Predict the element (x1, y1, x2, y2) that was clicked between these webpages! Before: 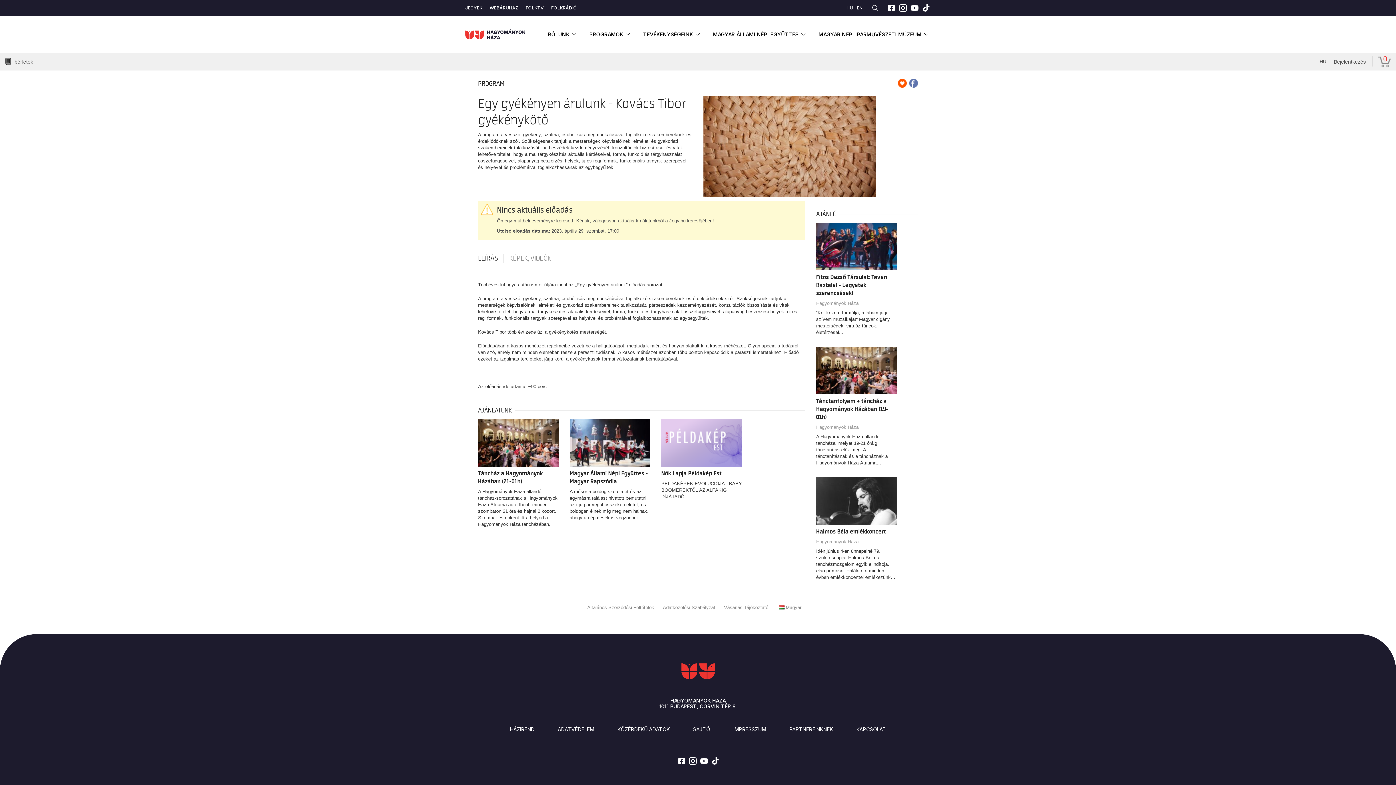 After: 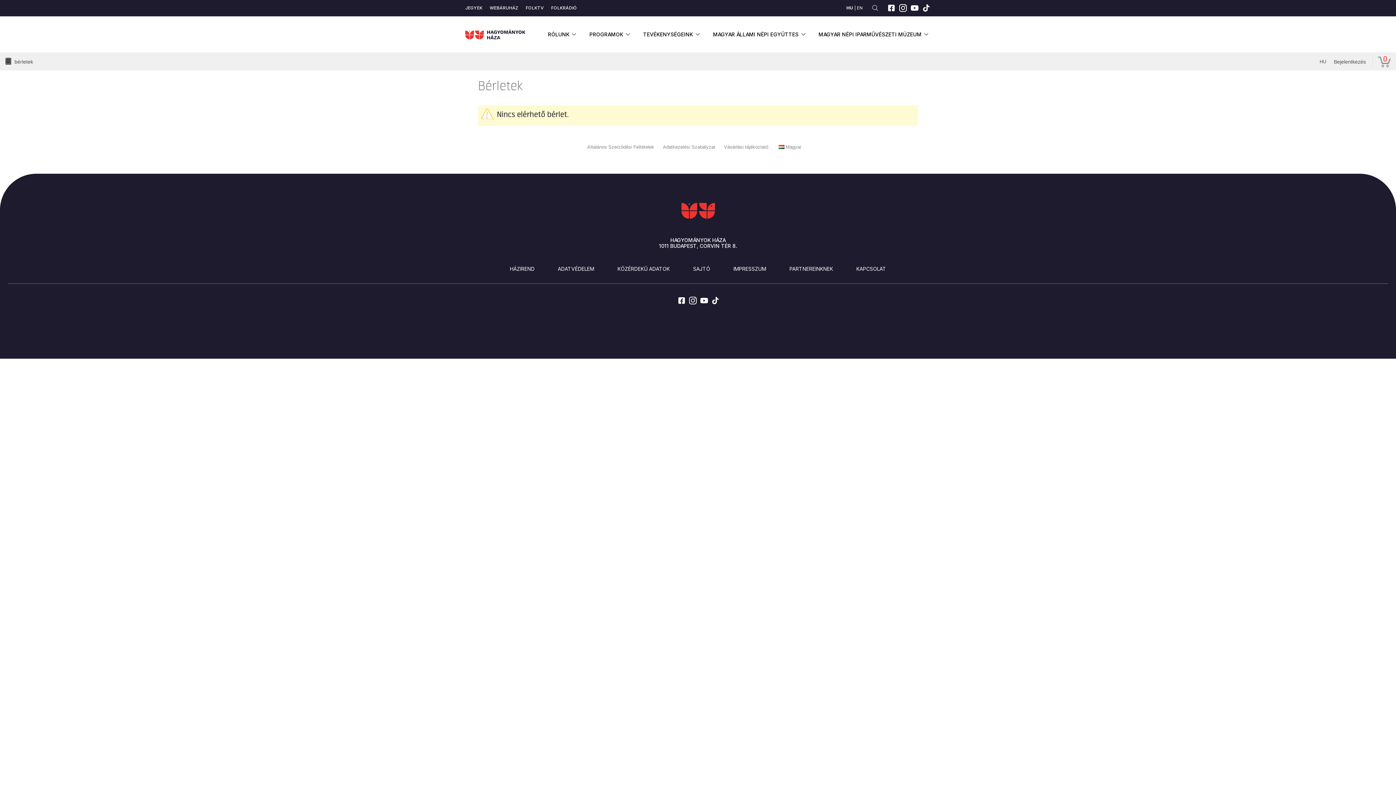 Action: label: bérletek bbox: (5, 53, 38, 70)